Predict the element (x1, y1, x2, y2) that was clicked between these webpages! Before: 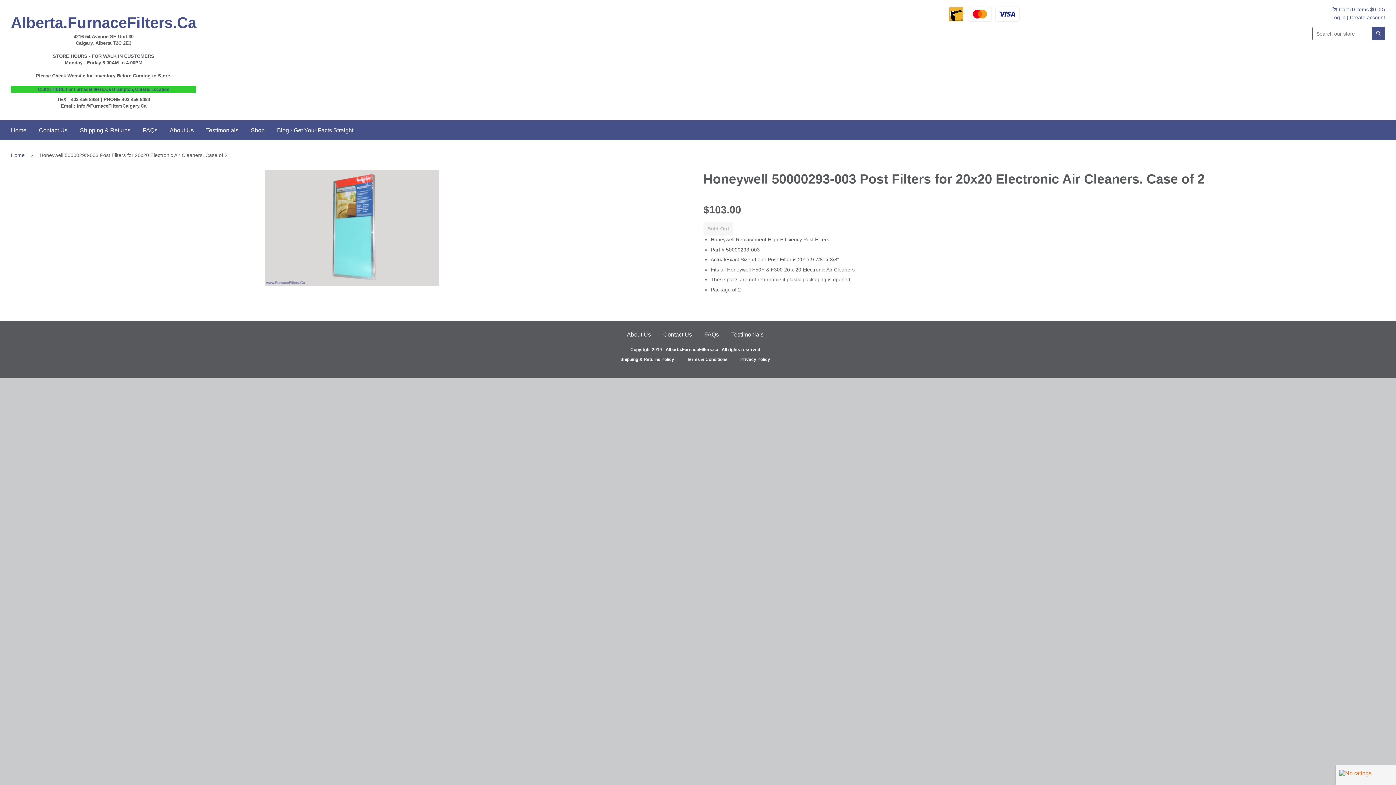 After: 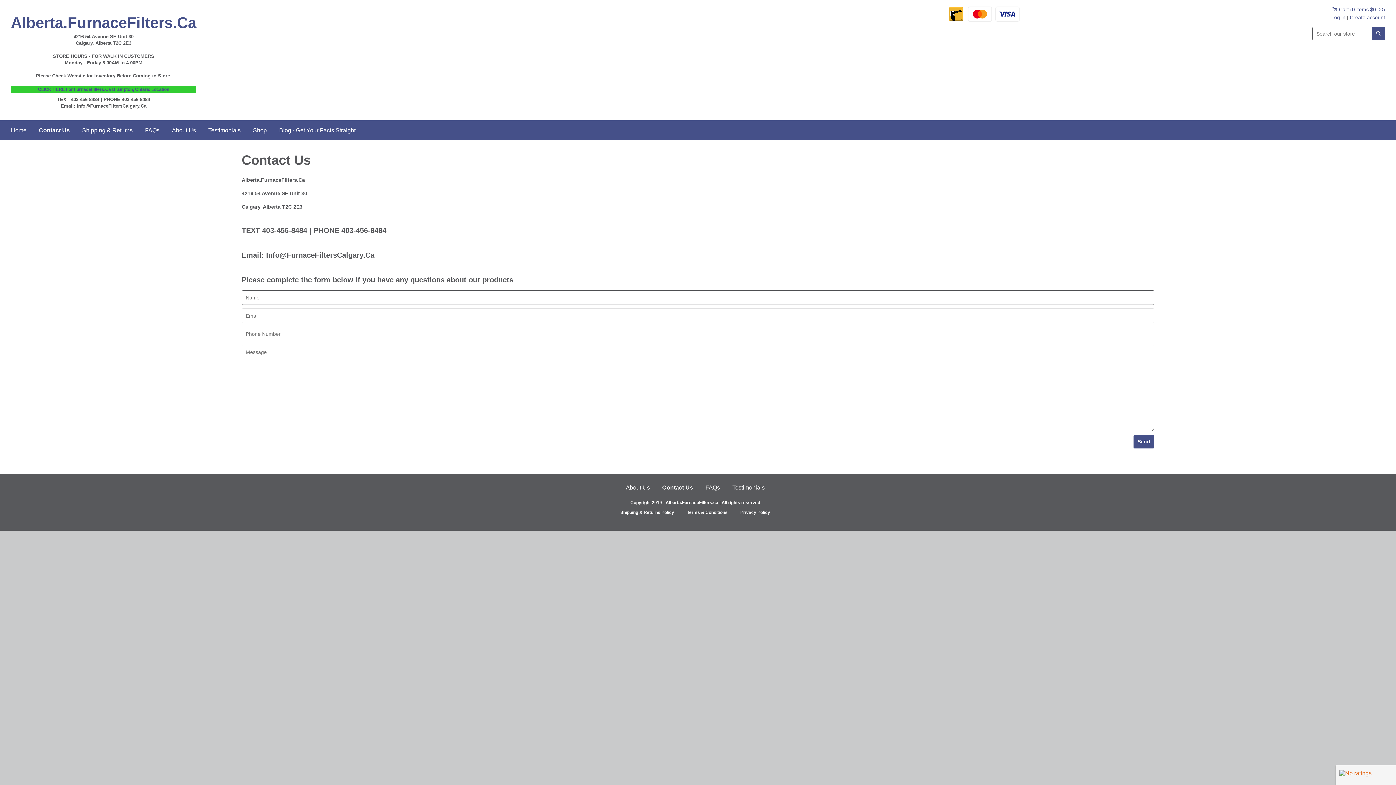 Action: label: Contact Us bbox: (658, 328, 697, 341)